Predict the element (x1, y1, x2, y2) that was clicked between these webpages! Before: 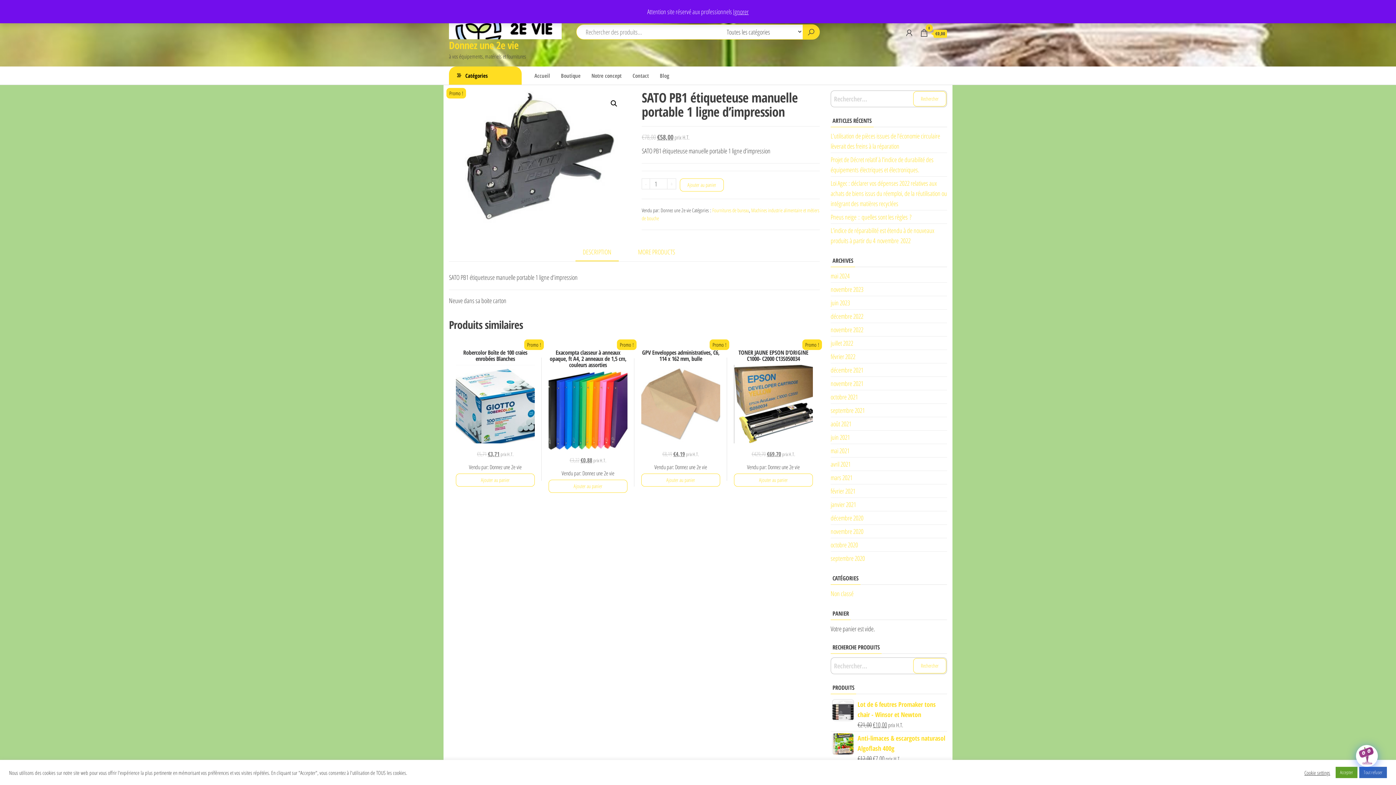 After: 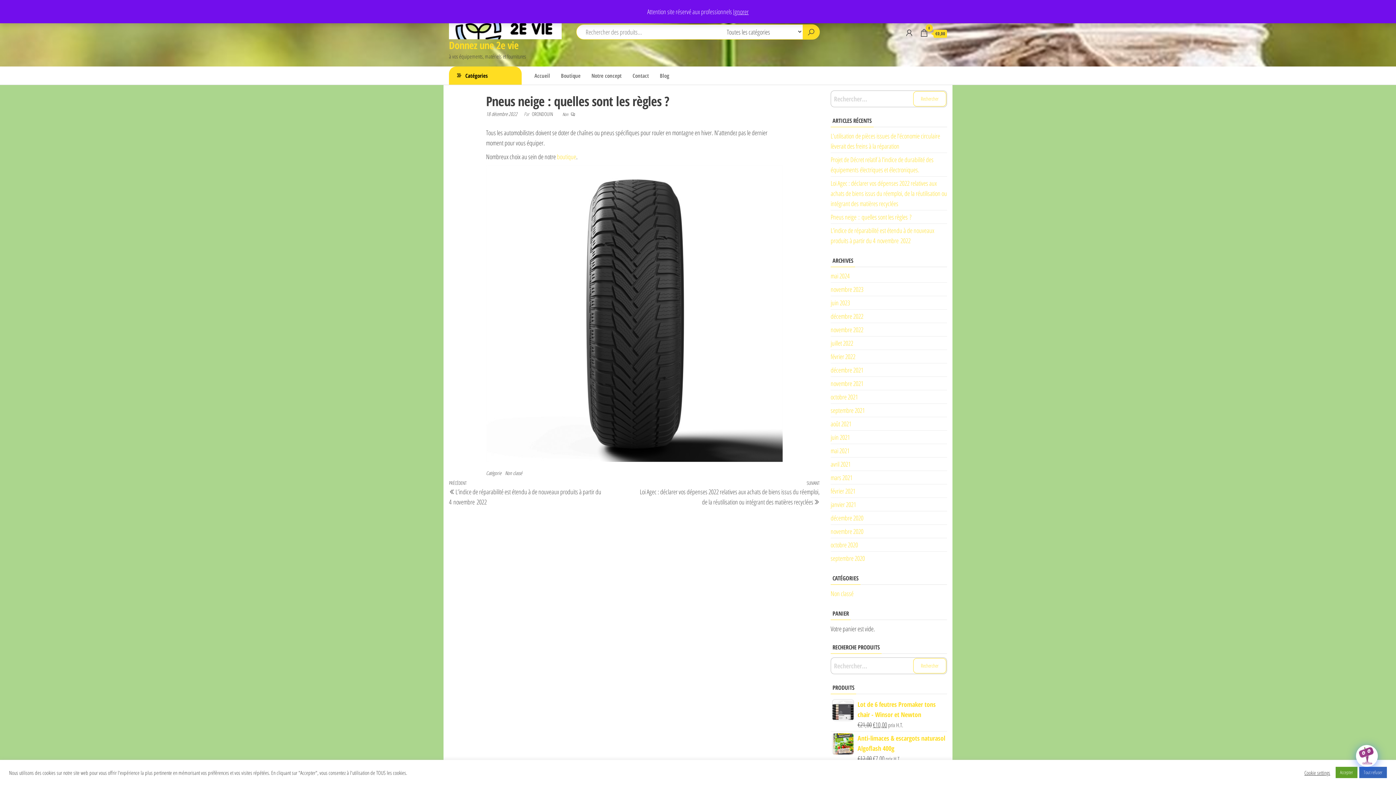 Action: bbox: (830, 212, 911, 221) label: Pneus neige : quelles sont les règles ?